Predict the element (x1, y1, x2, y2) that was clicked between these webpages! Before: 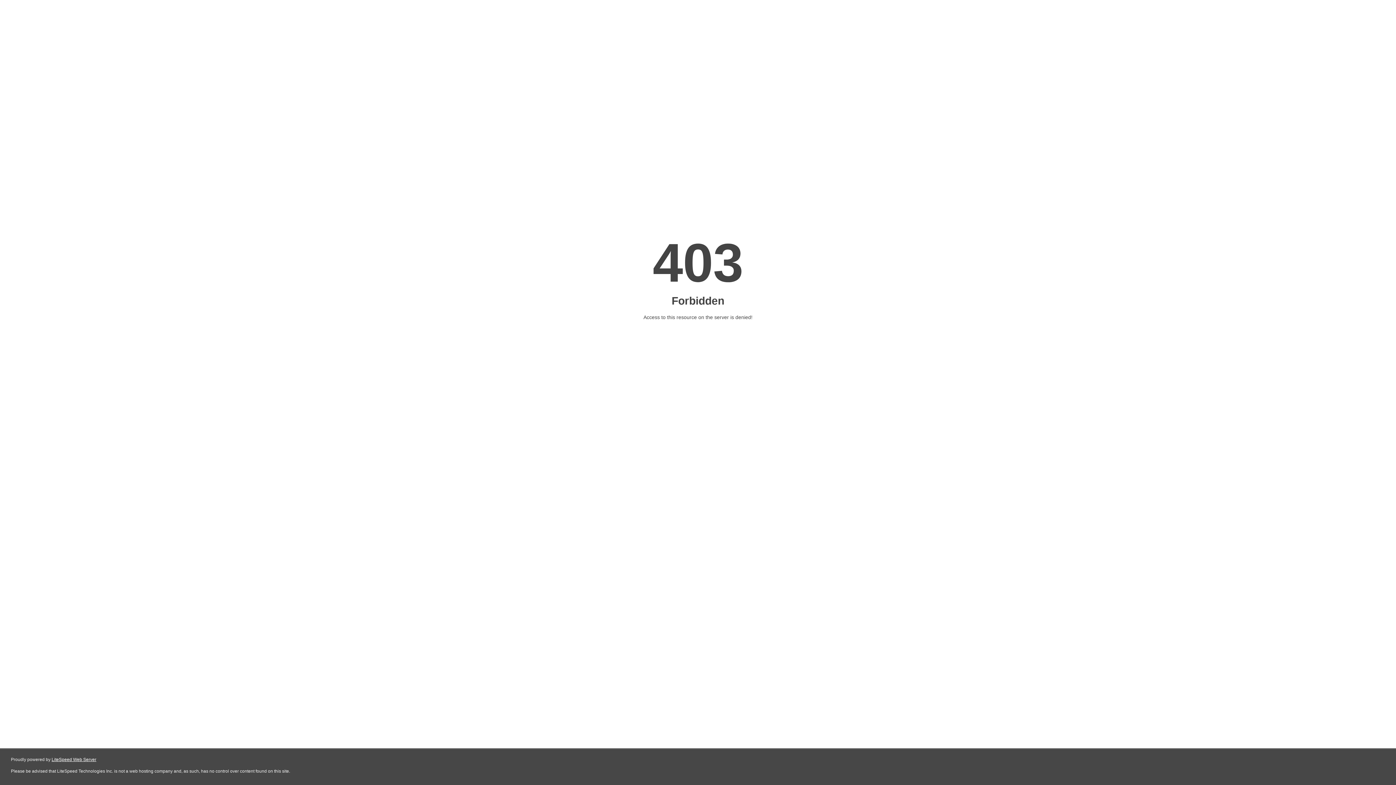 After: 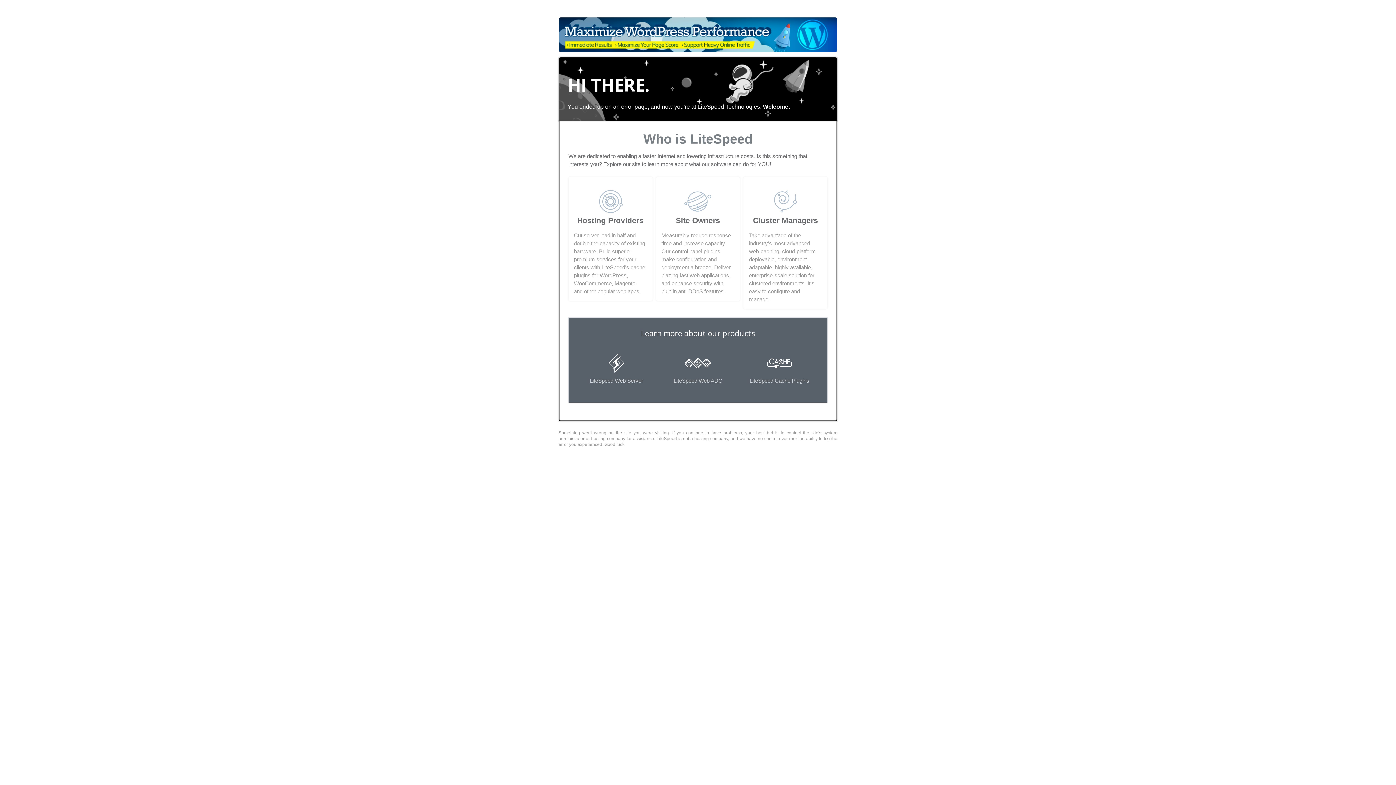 Action: bbox: (51, 757, 96, 762) label: LiteSpeed Web Server